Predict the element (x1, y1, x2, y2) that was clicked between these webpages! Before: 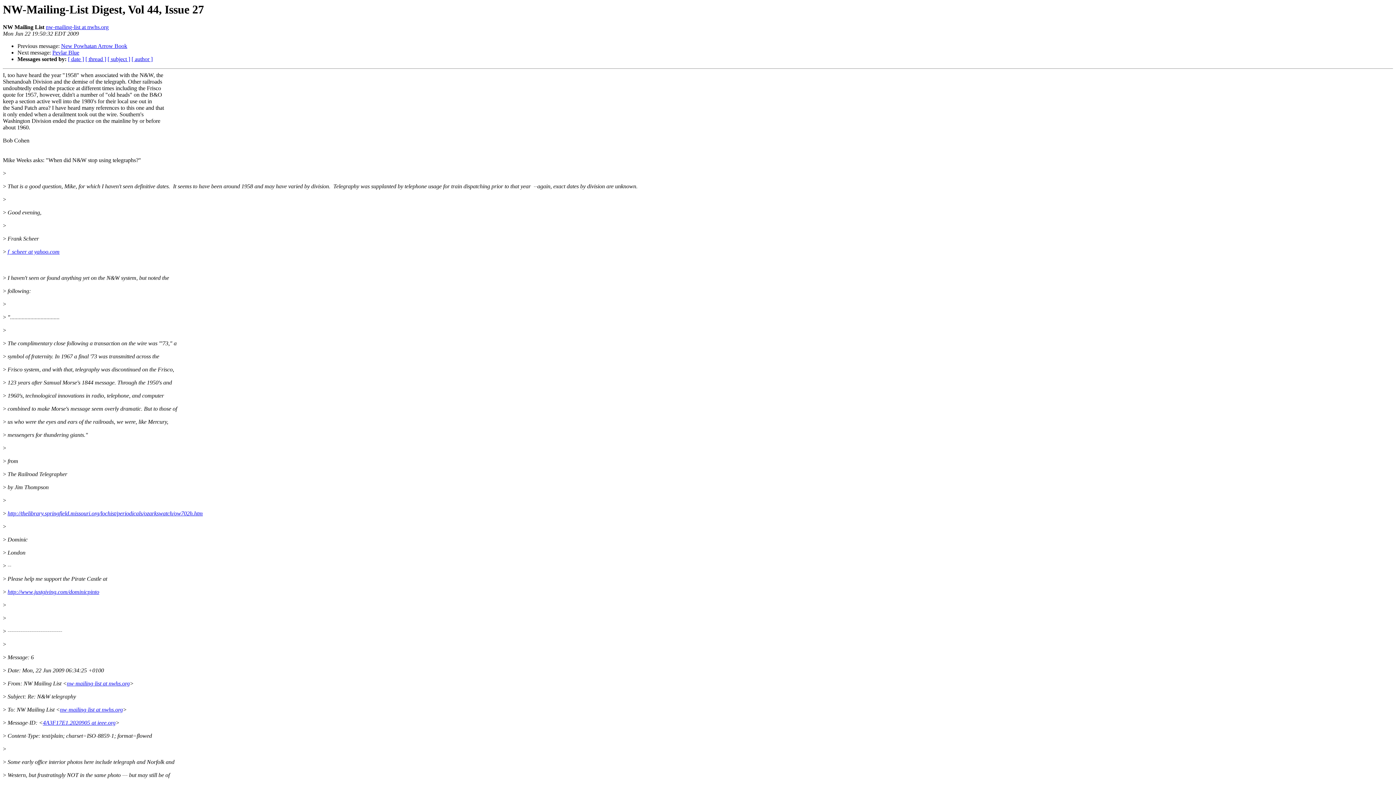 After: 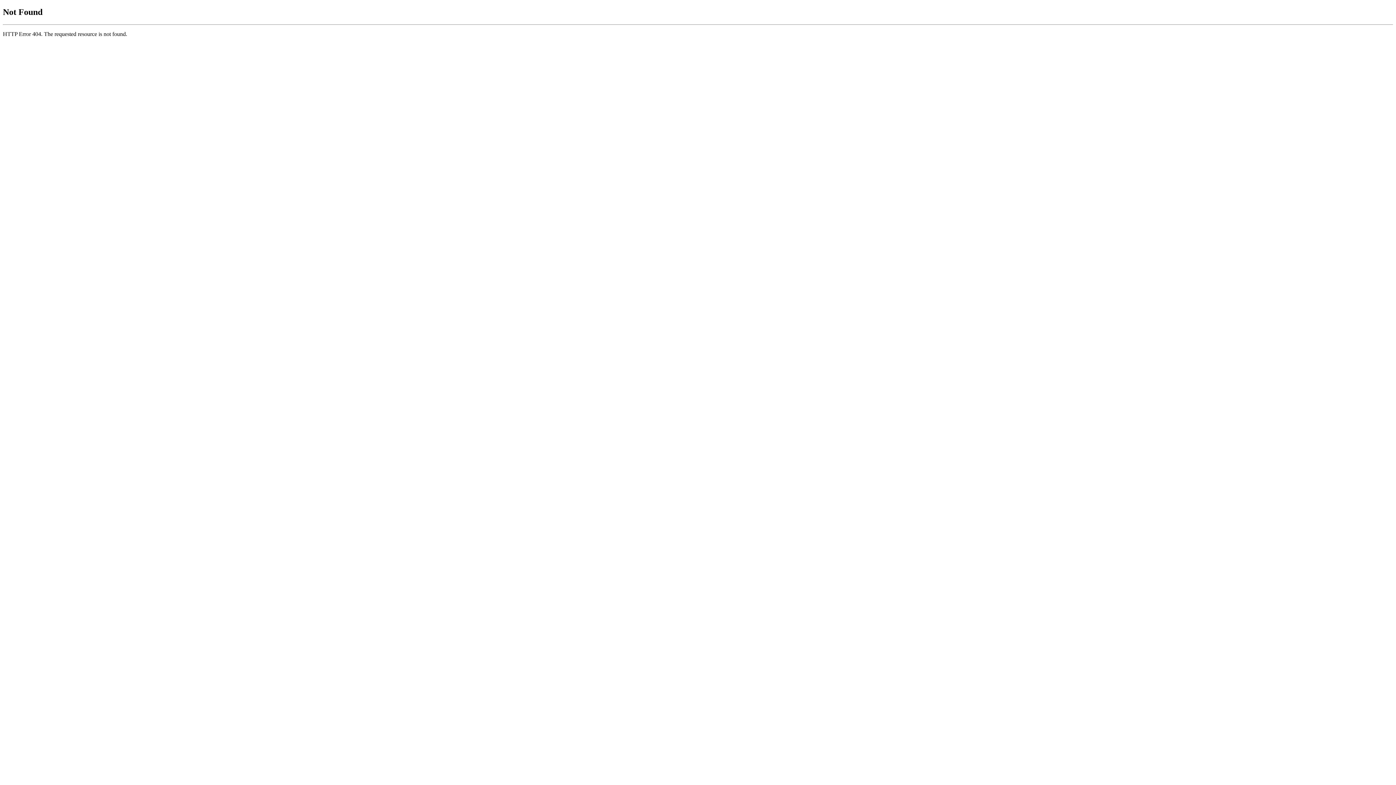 Action: bbox: (7, 510, 202, 516) label: http://thelibrary.springfield.missouri.org/lochist/periodicals/ozarkswatch/ow702h.htm